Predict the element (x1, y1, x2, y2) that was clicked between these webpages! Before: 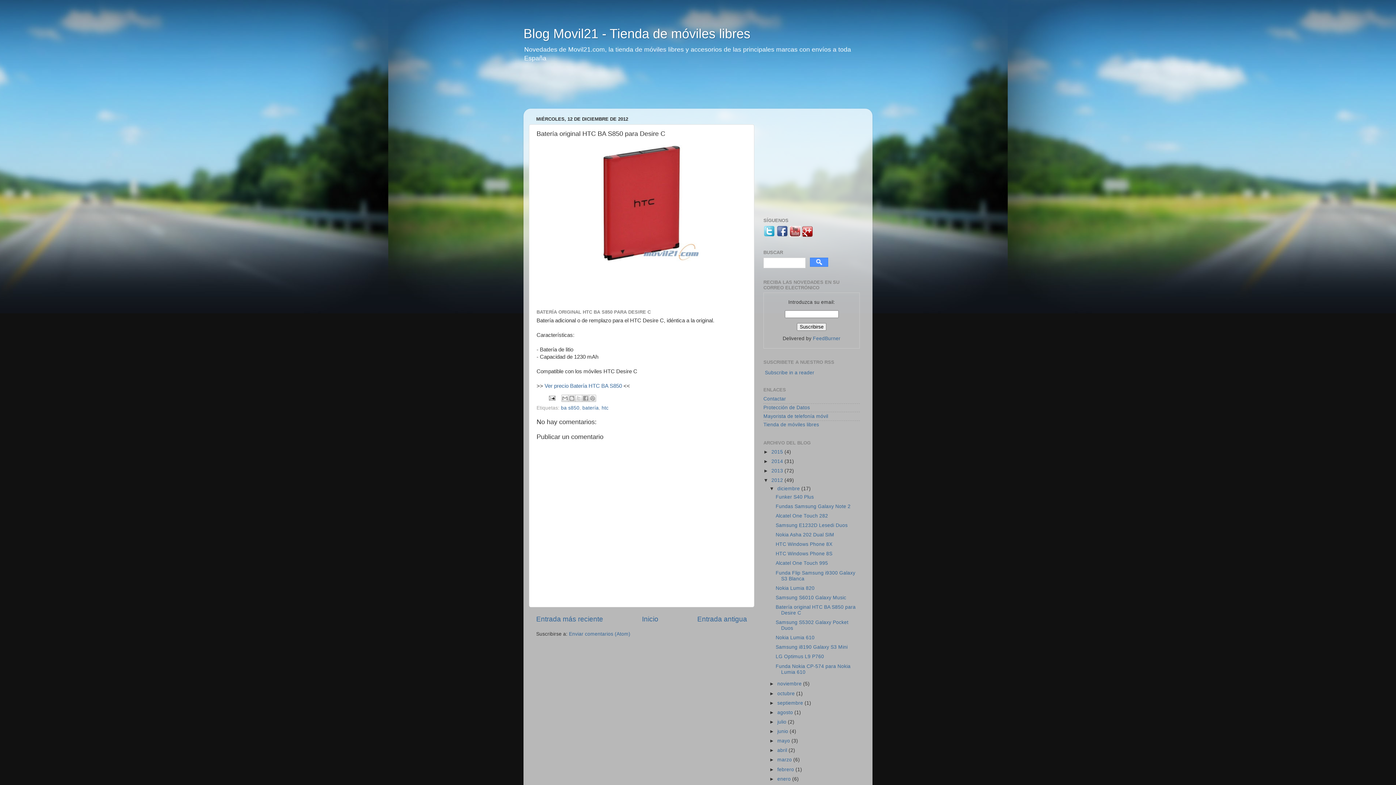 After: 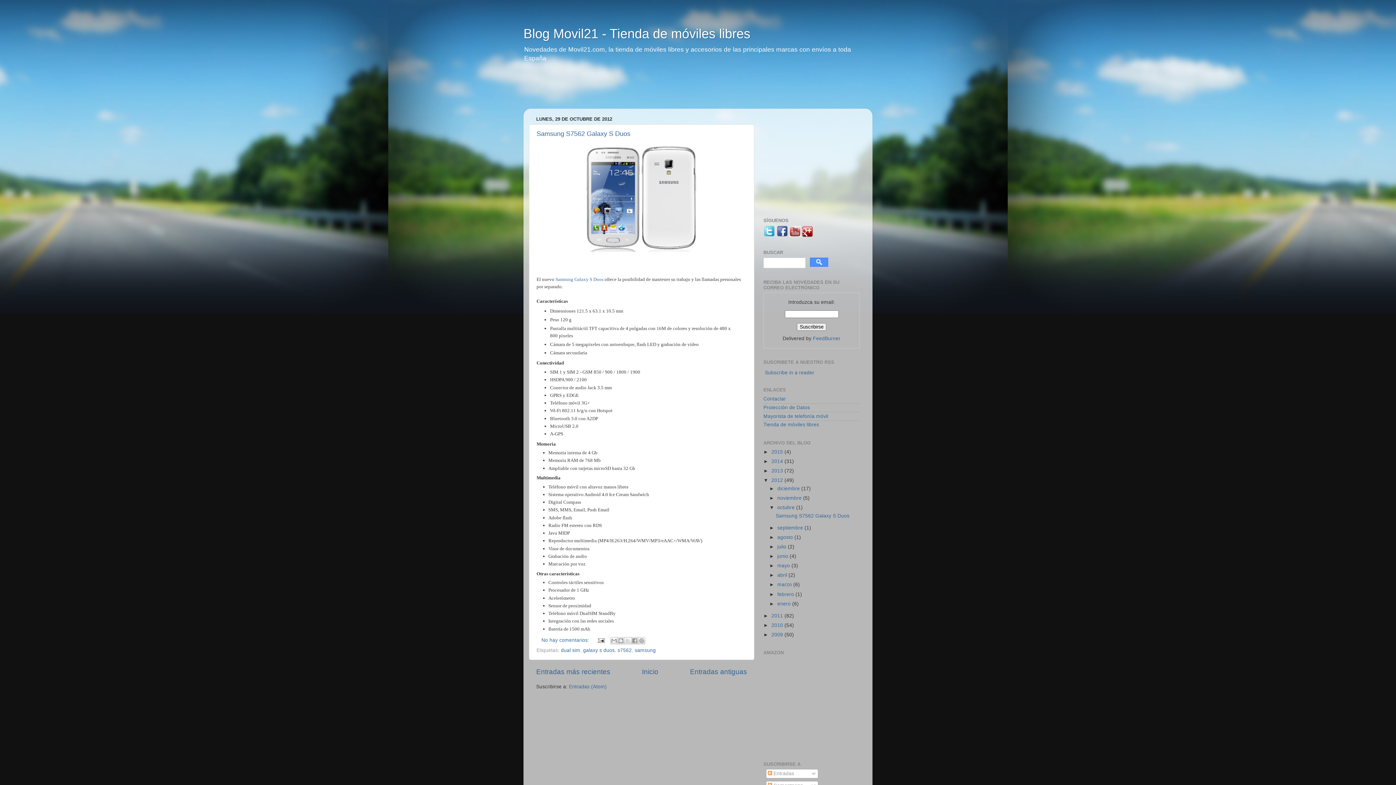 Action: bbox: (777, 691, 796, 696) label: octubre 